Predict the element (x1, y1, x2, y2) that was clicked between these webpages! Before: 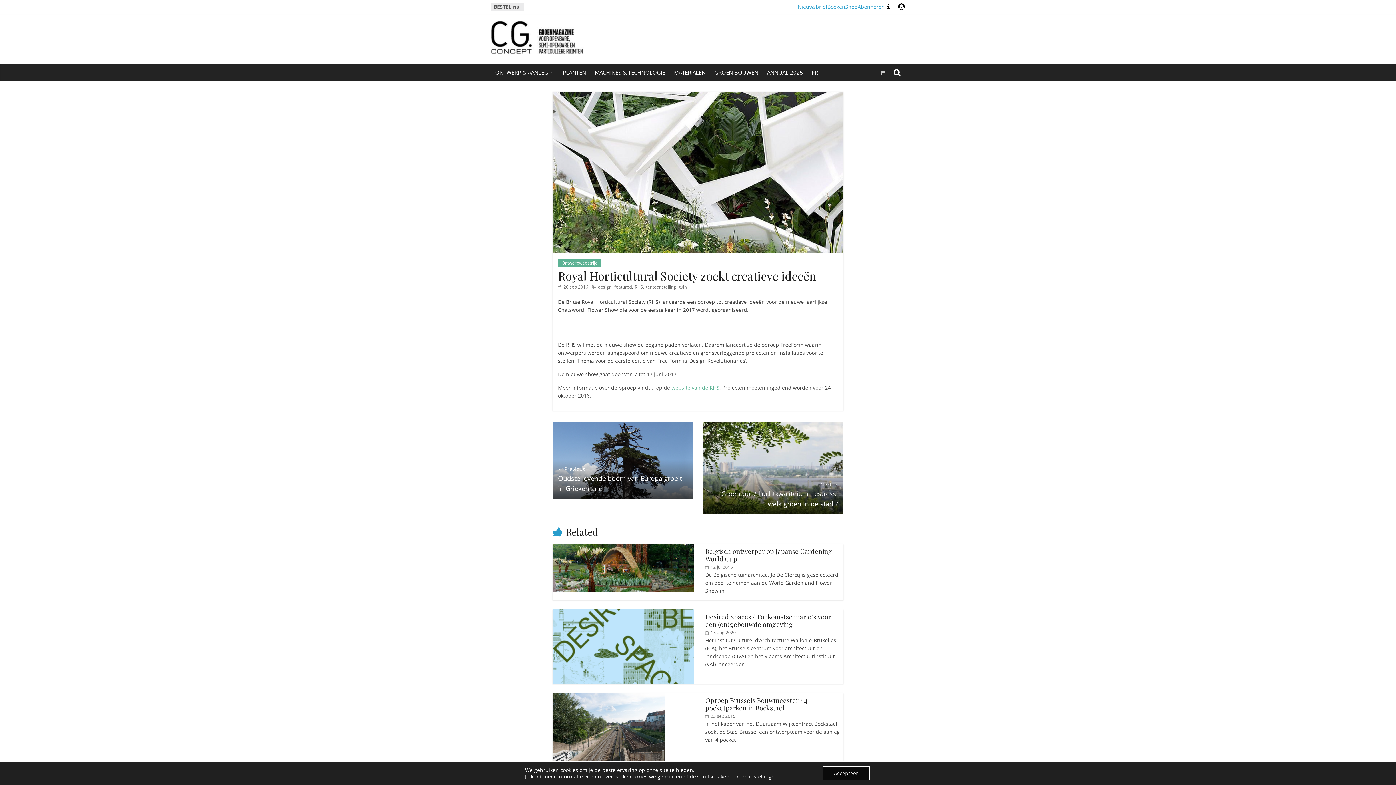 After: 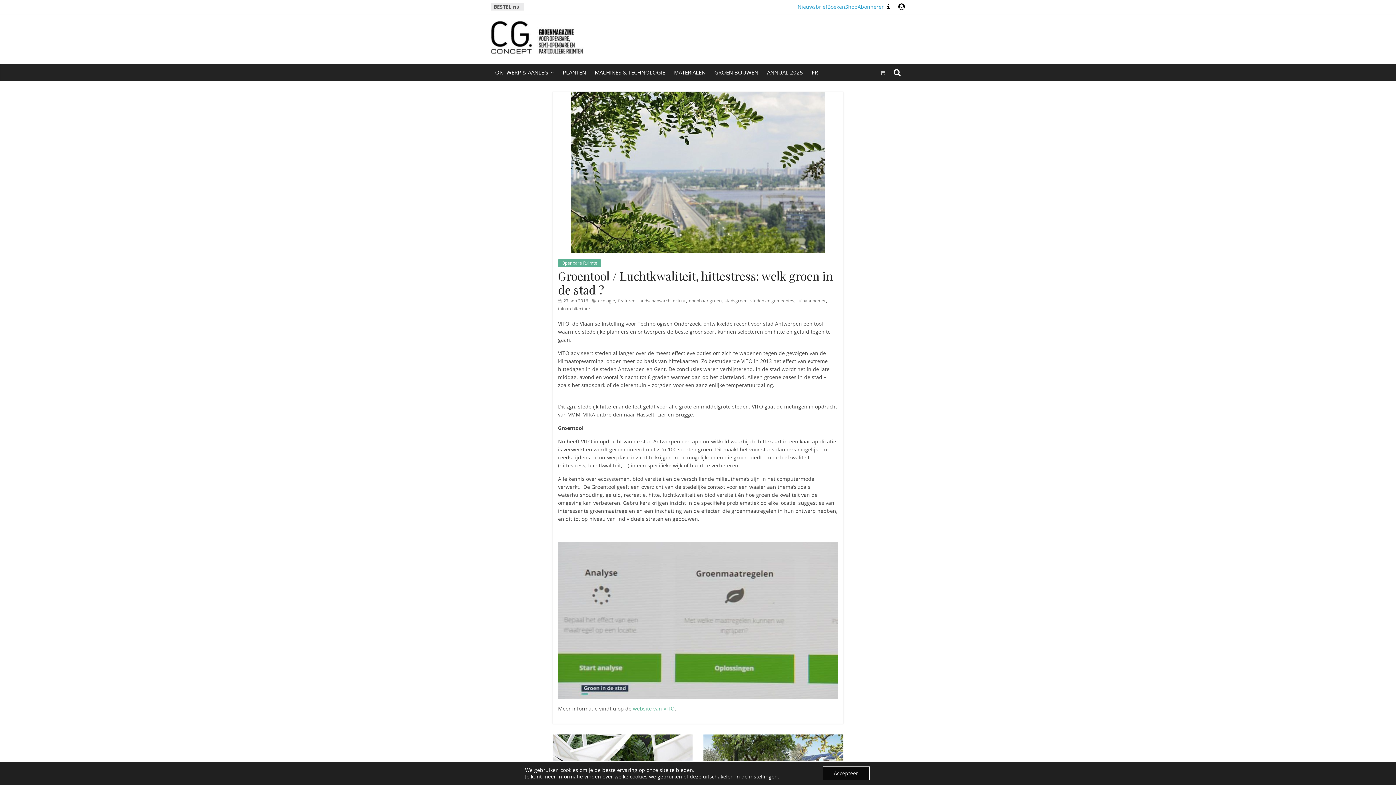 Action: bbox: (703, 475, 843, 514) label: Next →
Groentool / Luchtkwaliteit, hittestress: welk groen in de stad ?